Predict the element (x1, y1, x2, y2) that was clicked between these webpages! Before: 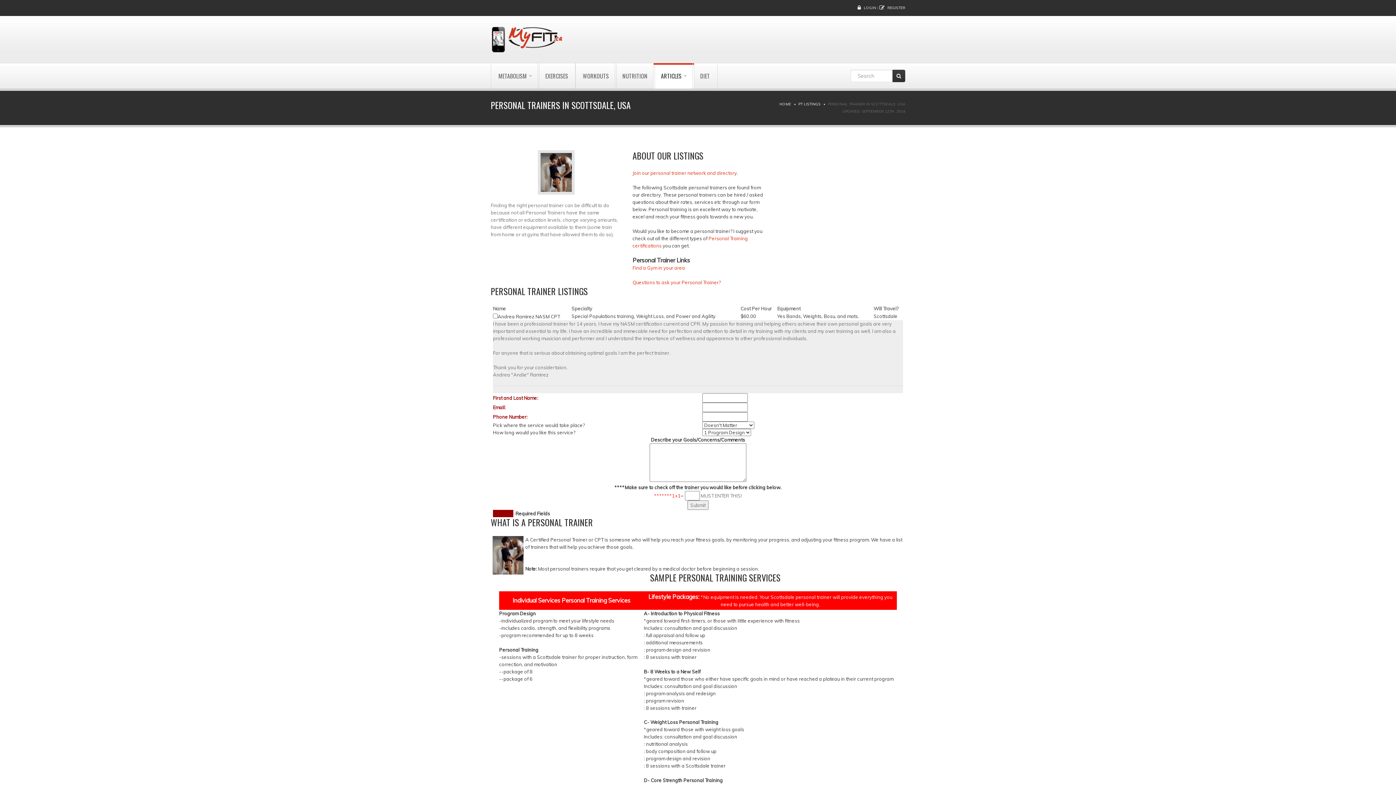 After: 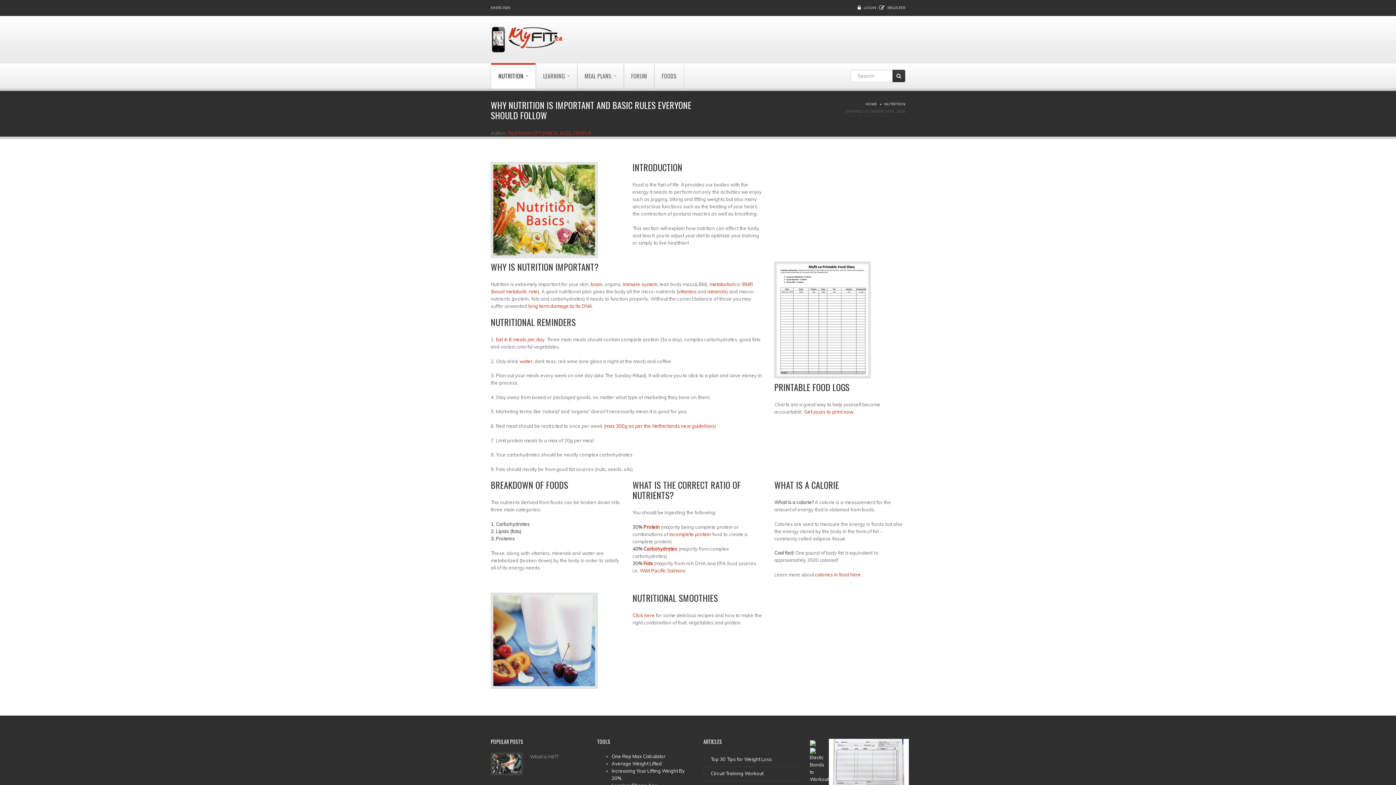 Action: label: NUTRITION bbox: (614, 63, 655, 88)